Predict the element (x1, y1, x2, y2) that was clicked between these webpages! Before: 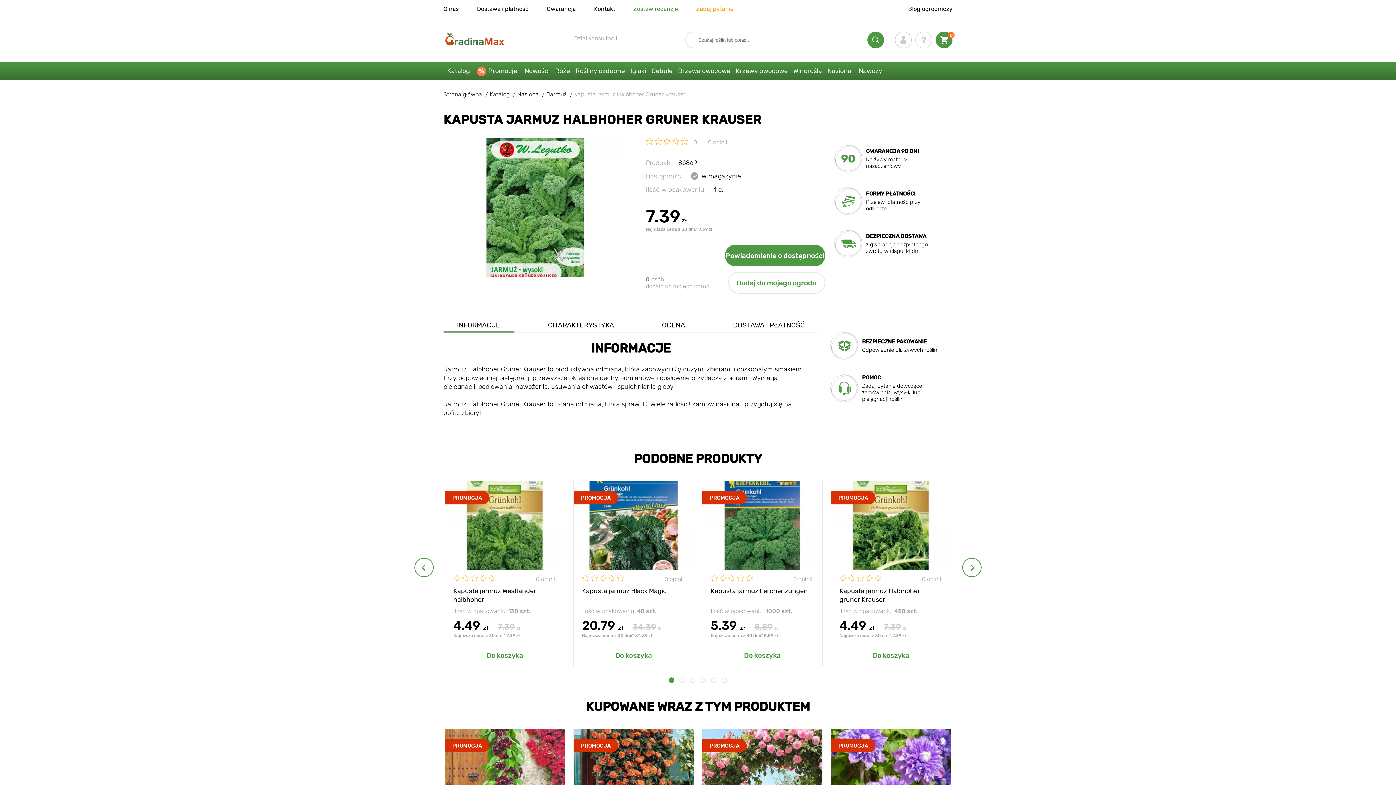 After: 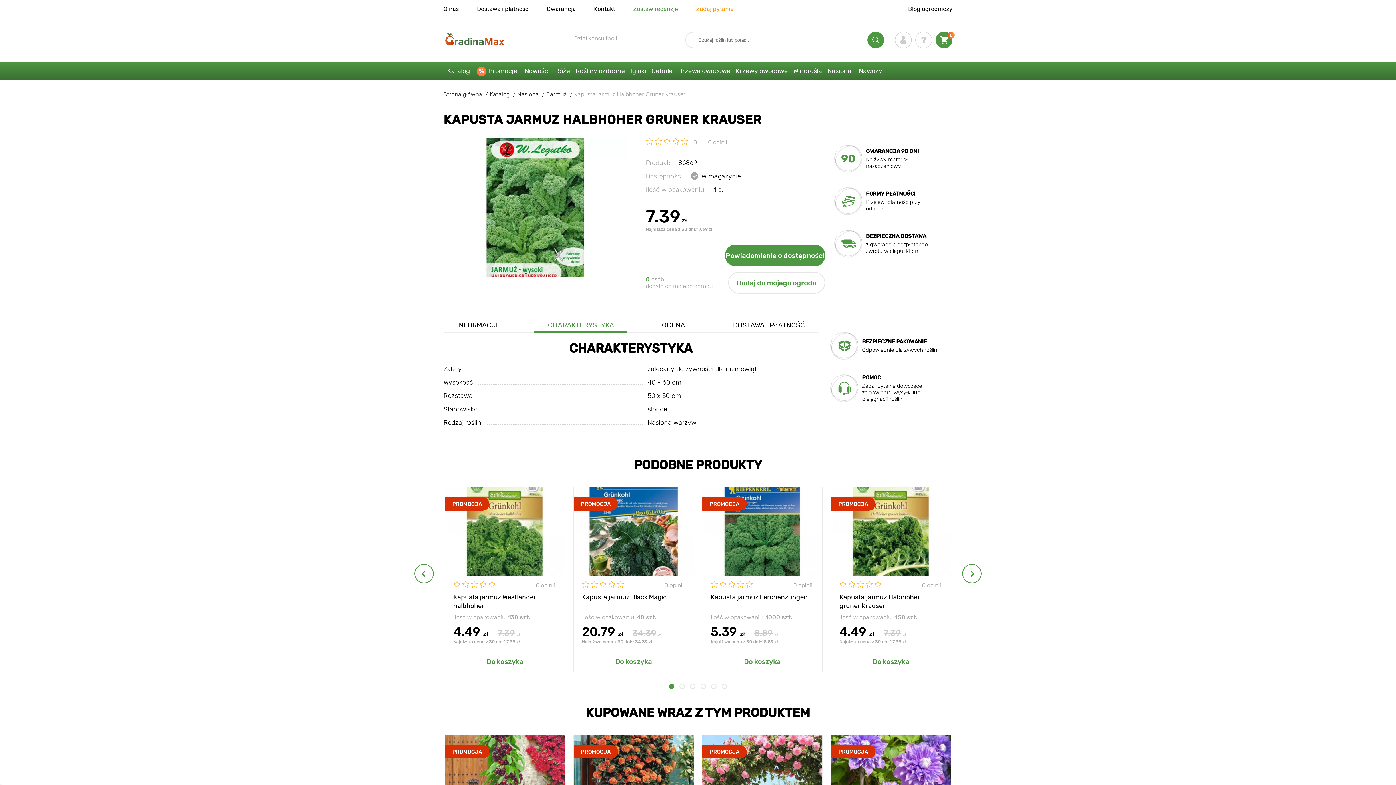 Action: label: CHARAKTERYSTYKA bbox: (534, 321, 627, 332)